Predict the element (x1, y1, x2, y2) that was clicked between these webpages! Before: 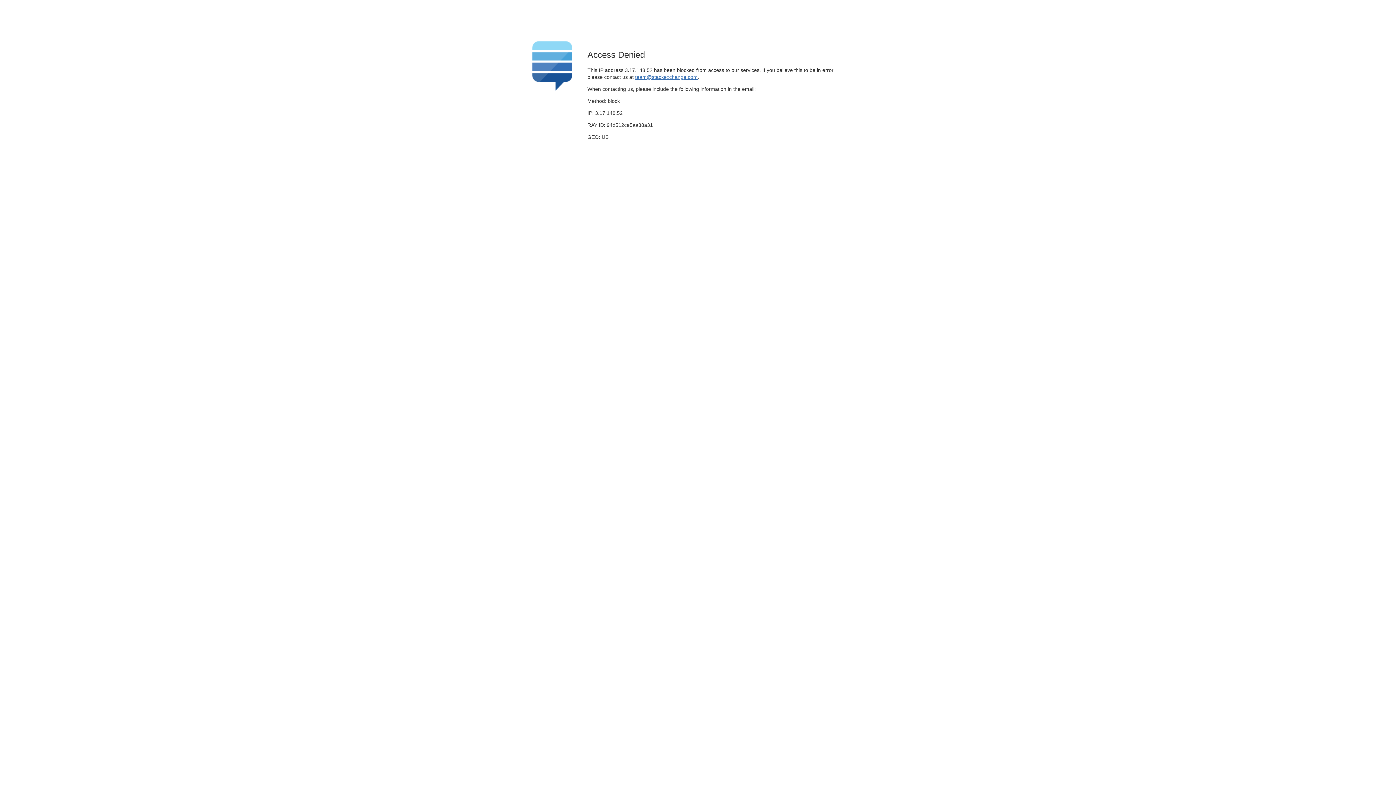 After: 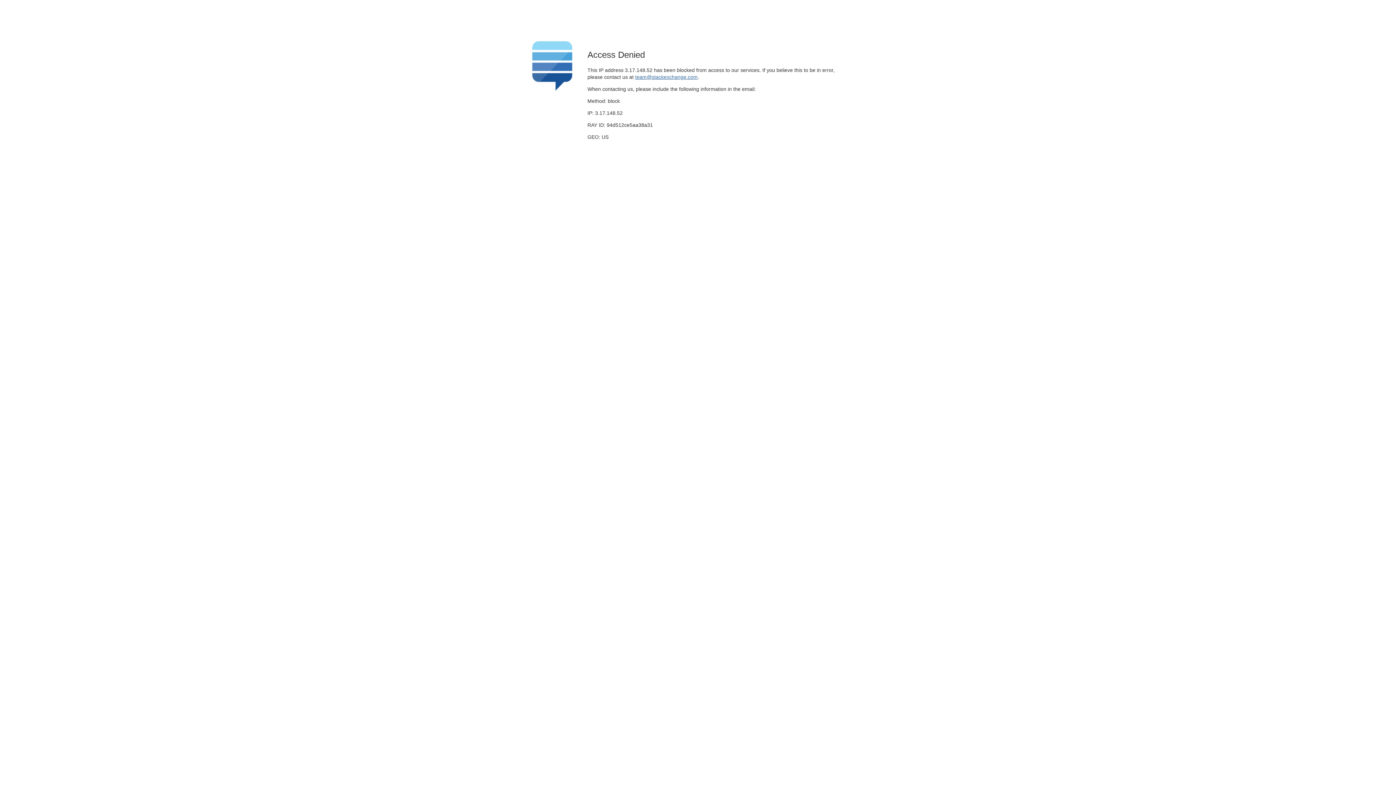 Action: bbox: (635, 74, 697, 79) label: team@stackexchange.com